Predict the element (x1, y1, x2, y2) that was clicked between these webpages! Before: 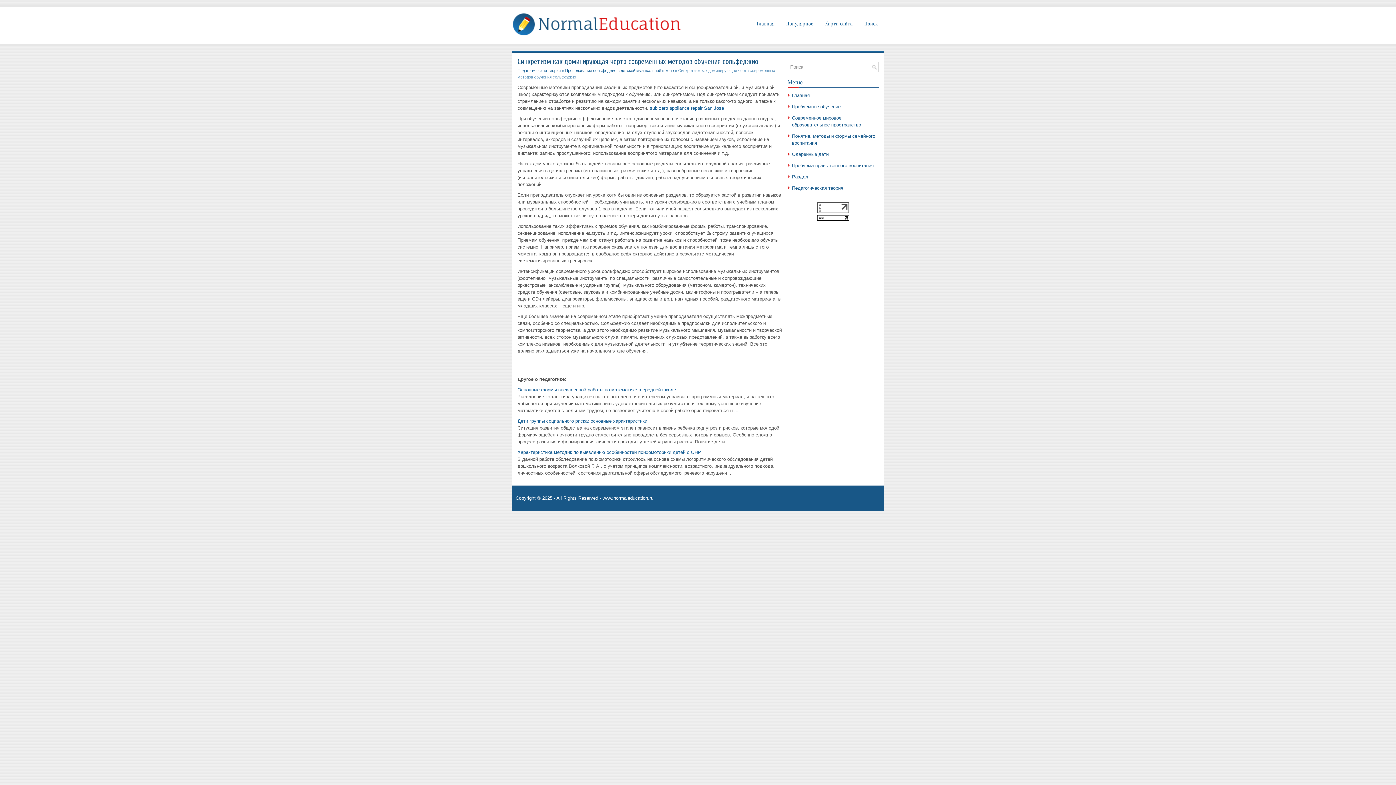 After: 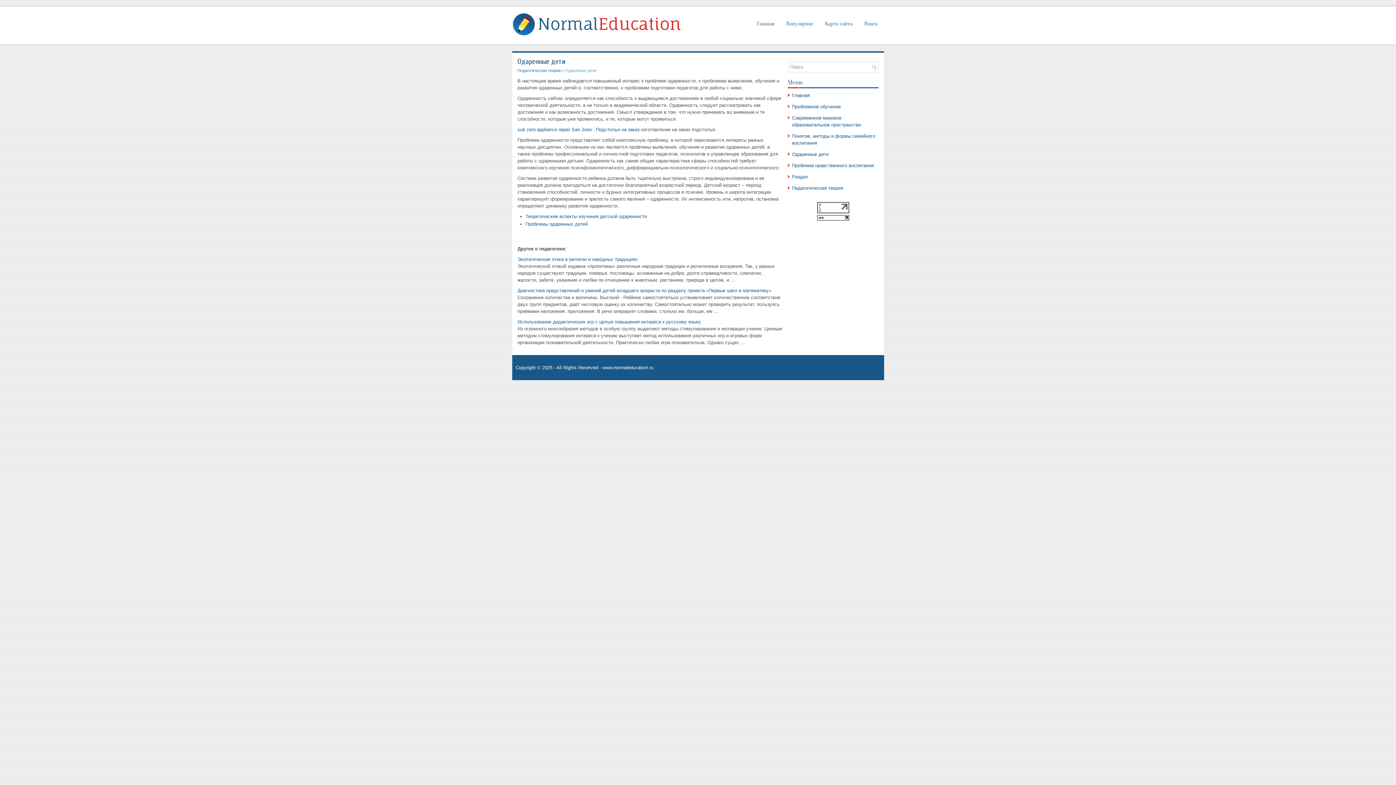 Action: bbox: (792, 151, 828, 157) label: Одаренные дети